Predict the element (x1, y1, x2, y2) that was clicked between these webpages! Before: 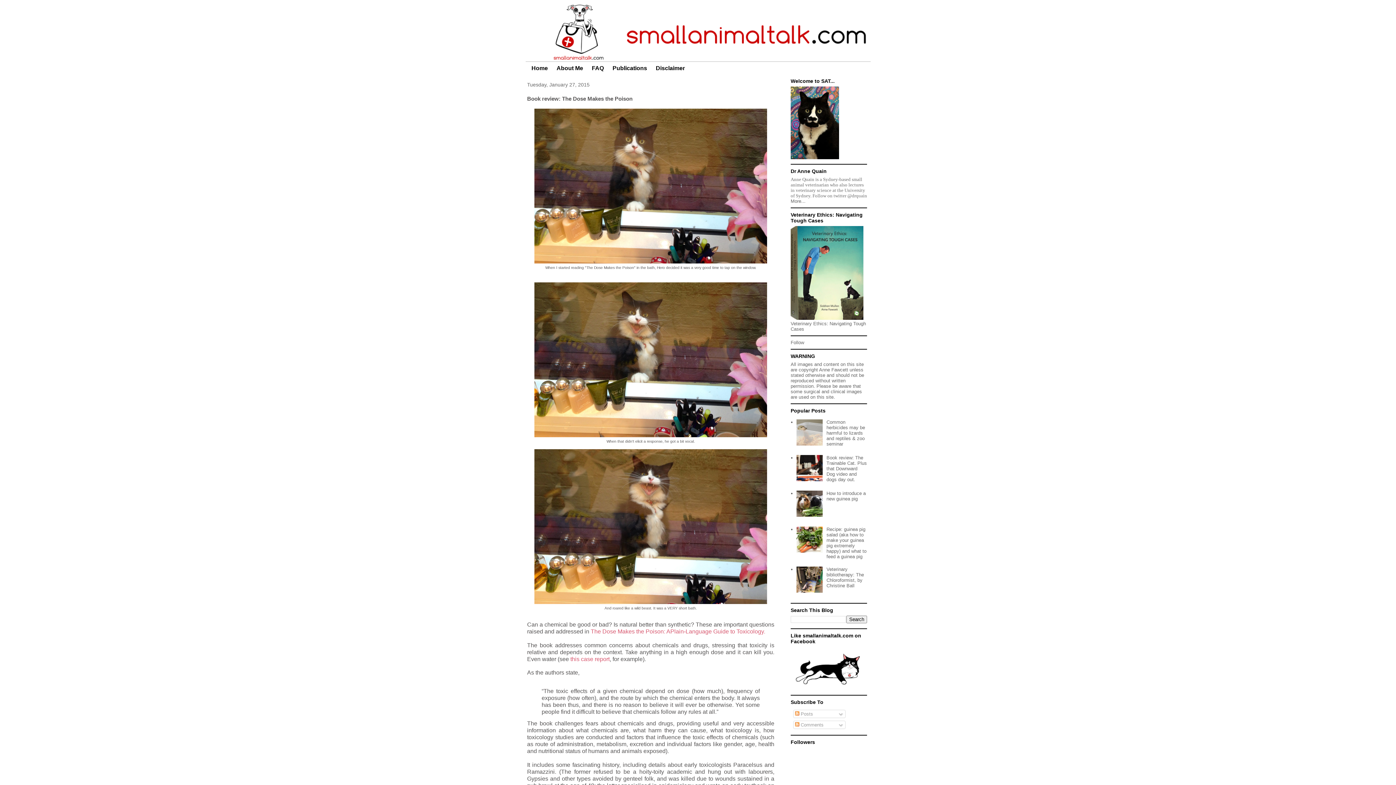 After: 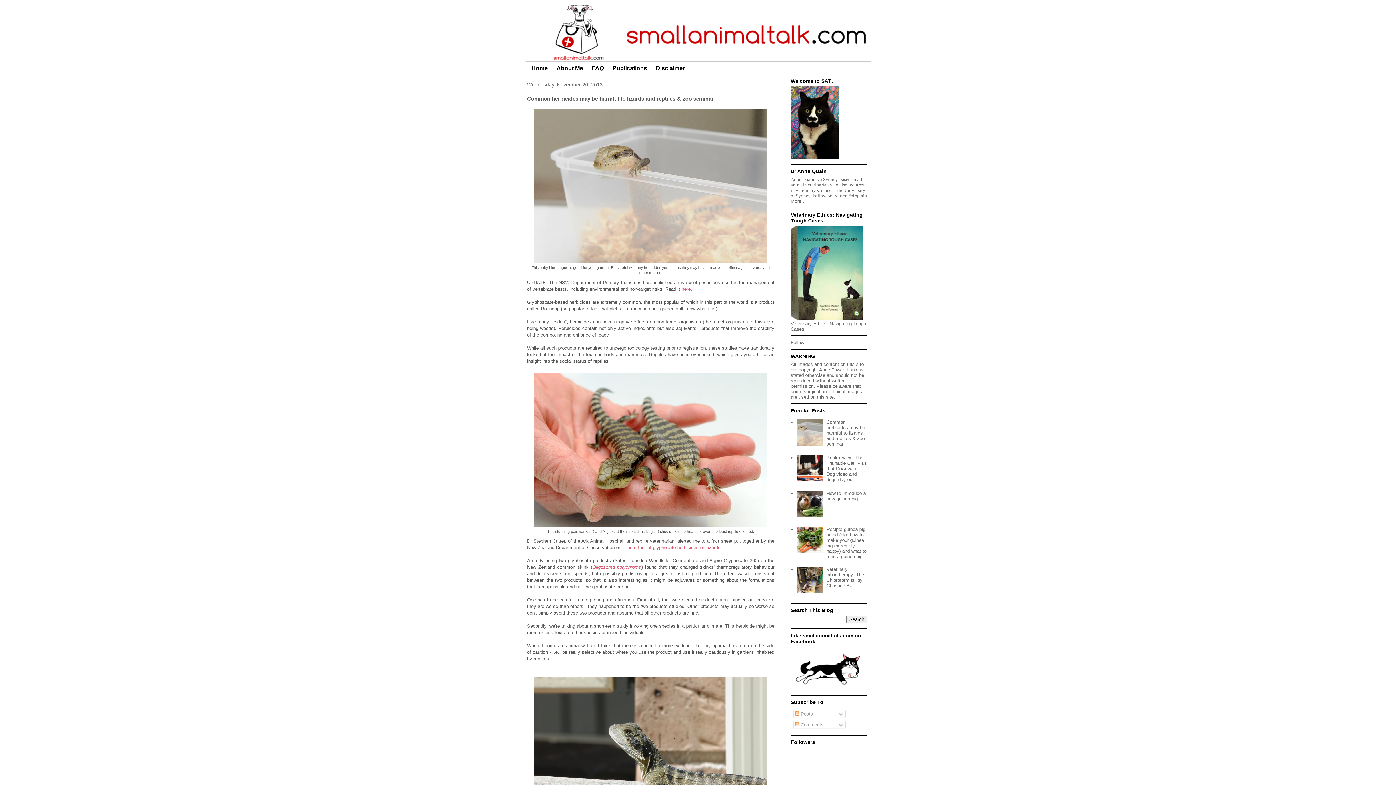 Action: bbox: (826, 419, 865, 446) label: Common herbicides may be harmful to lizards and reptiles & zoo seminar